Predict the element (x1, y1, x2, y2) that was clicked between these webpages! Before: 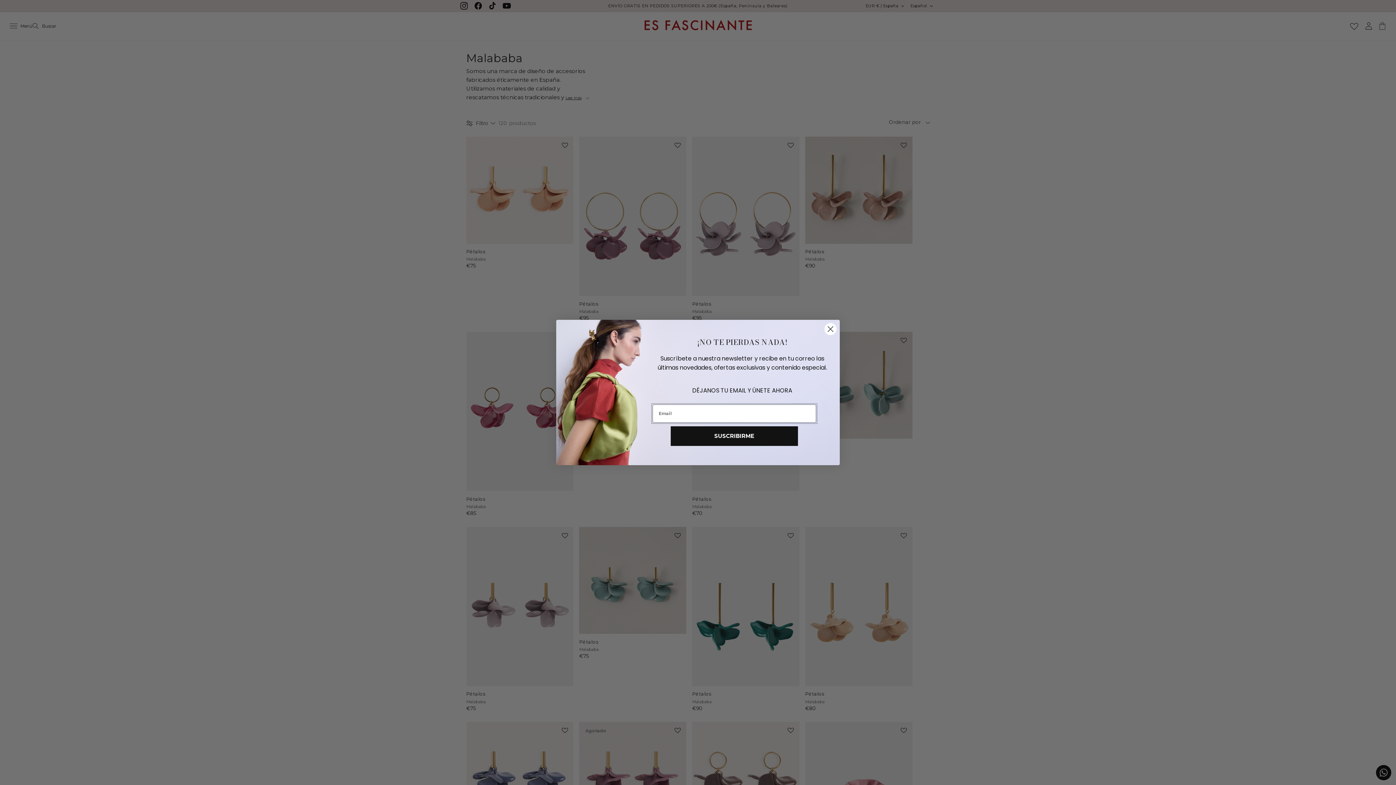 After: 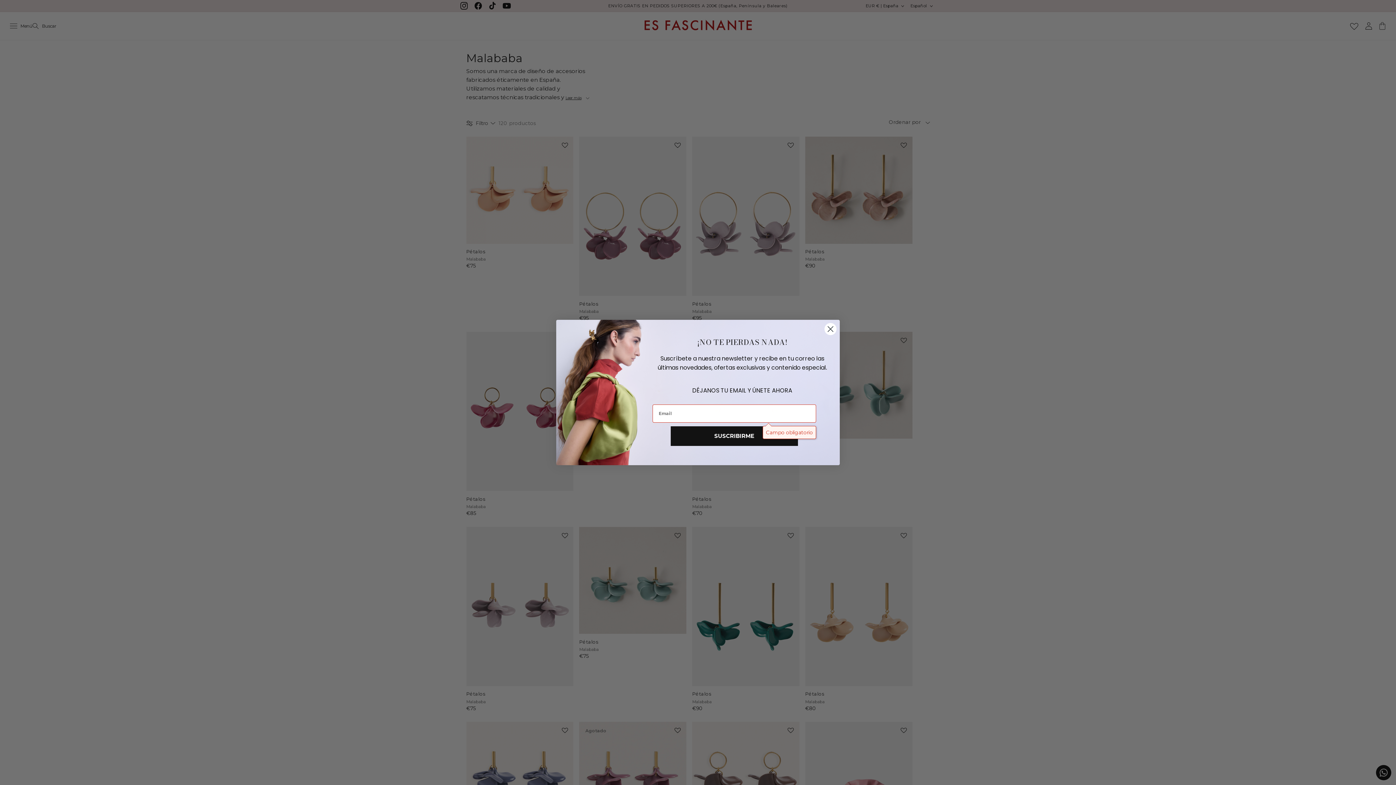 Action: bbox: (670, 426, 798, 446) label: SUSCRIBIRME